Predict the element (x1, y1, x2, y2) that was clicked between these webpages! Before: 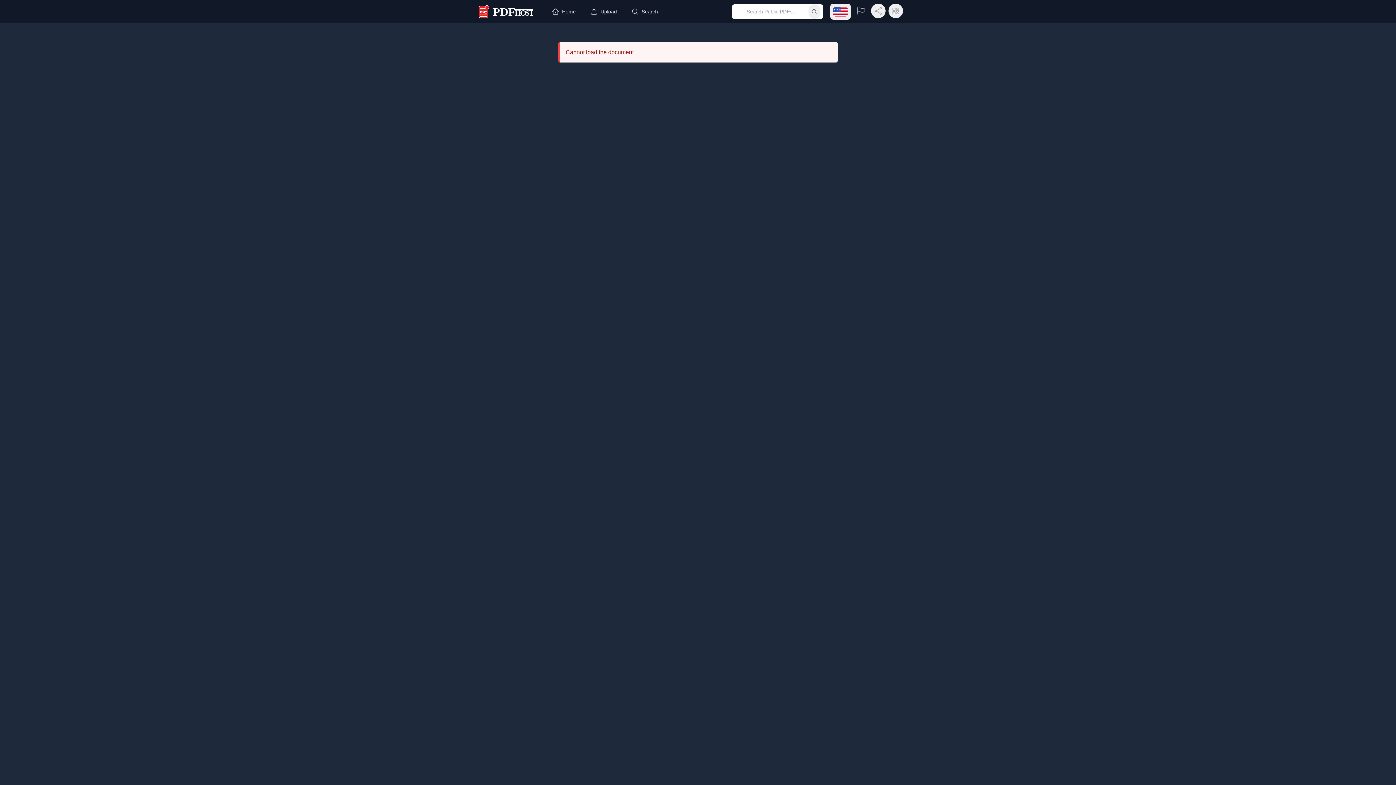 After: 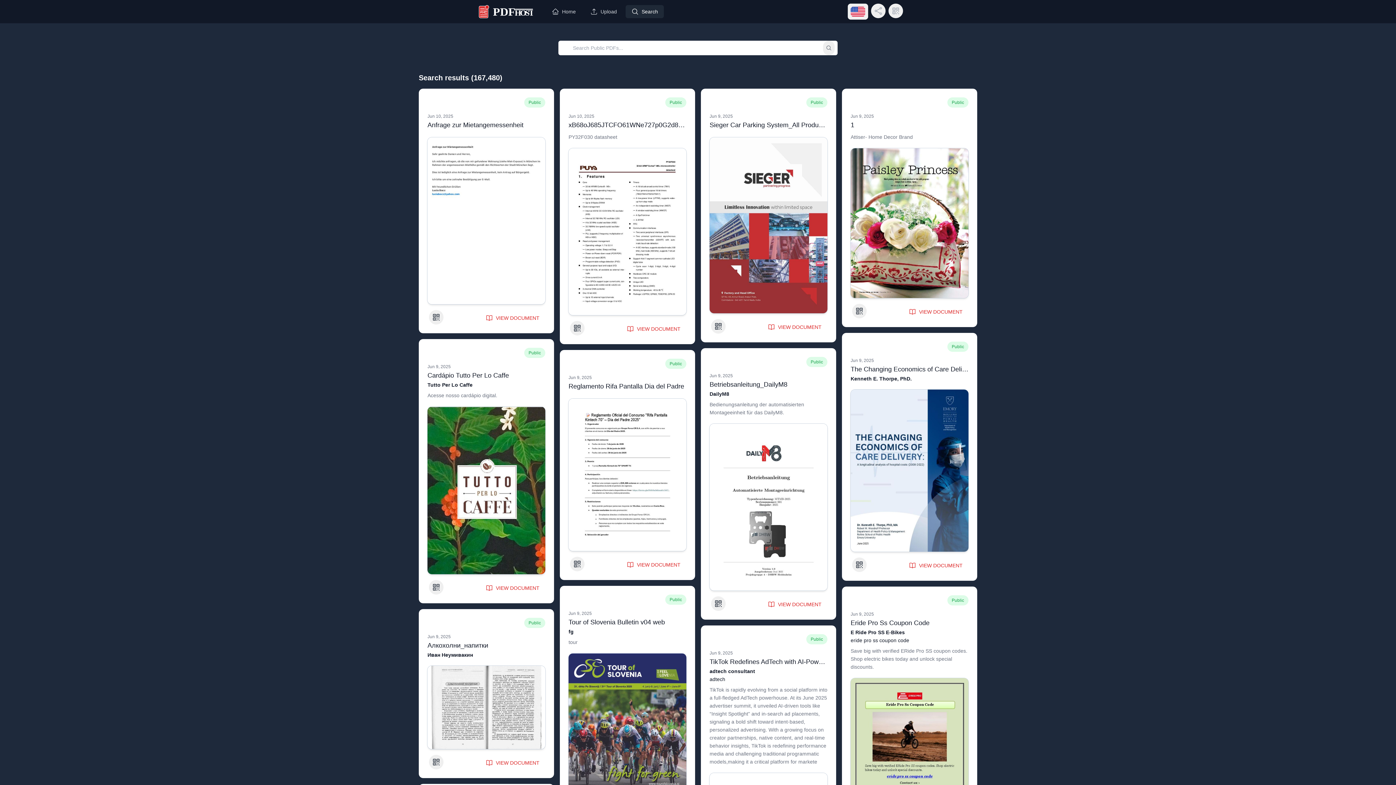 Action: bbox: (625, 5, 664, 18) label: Search